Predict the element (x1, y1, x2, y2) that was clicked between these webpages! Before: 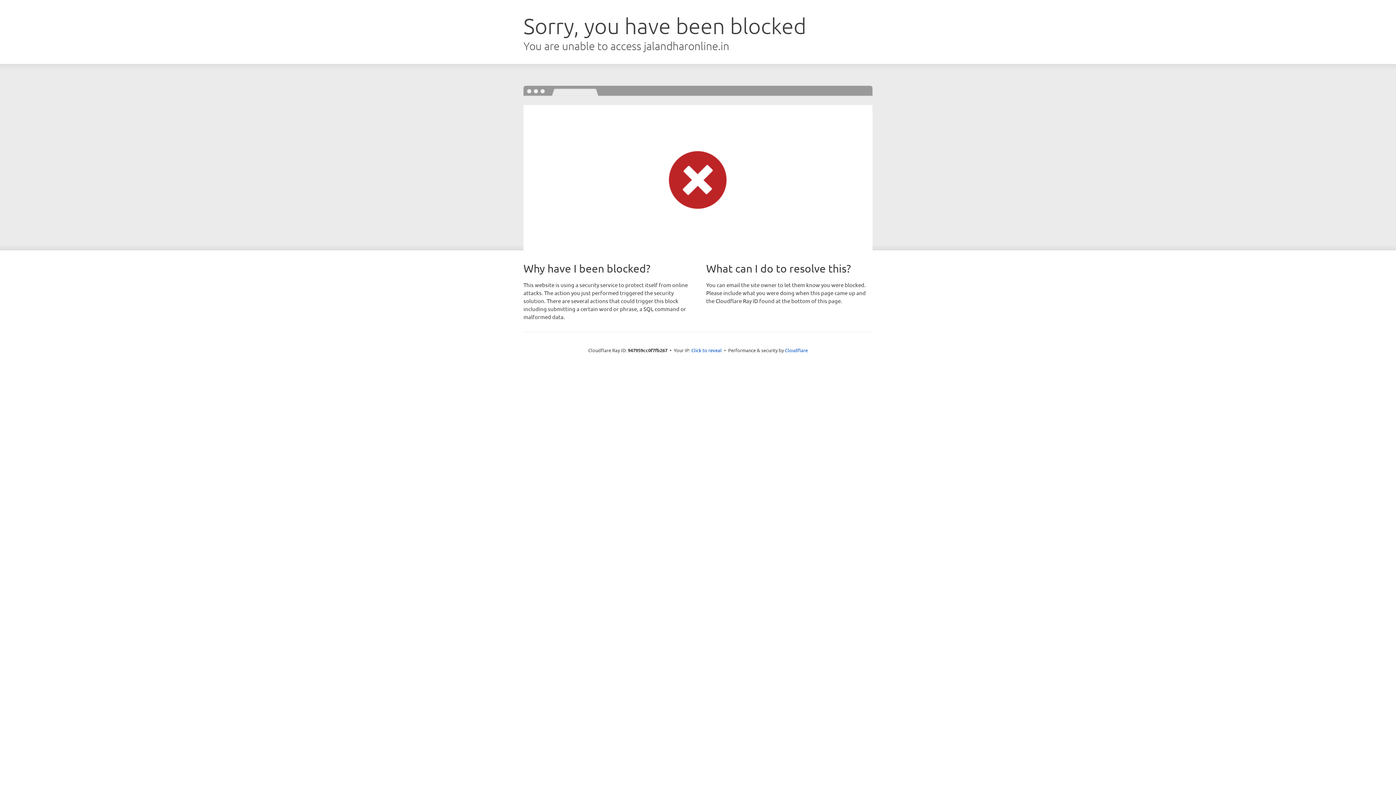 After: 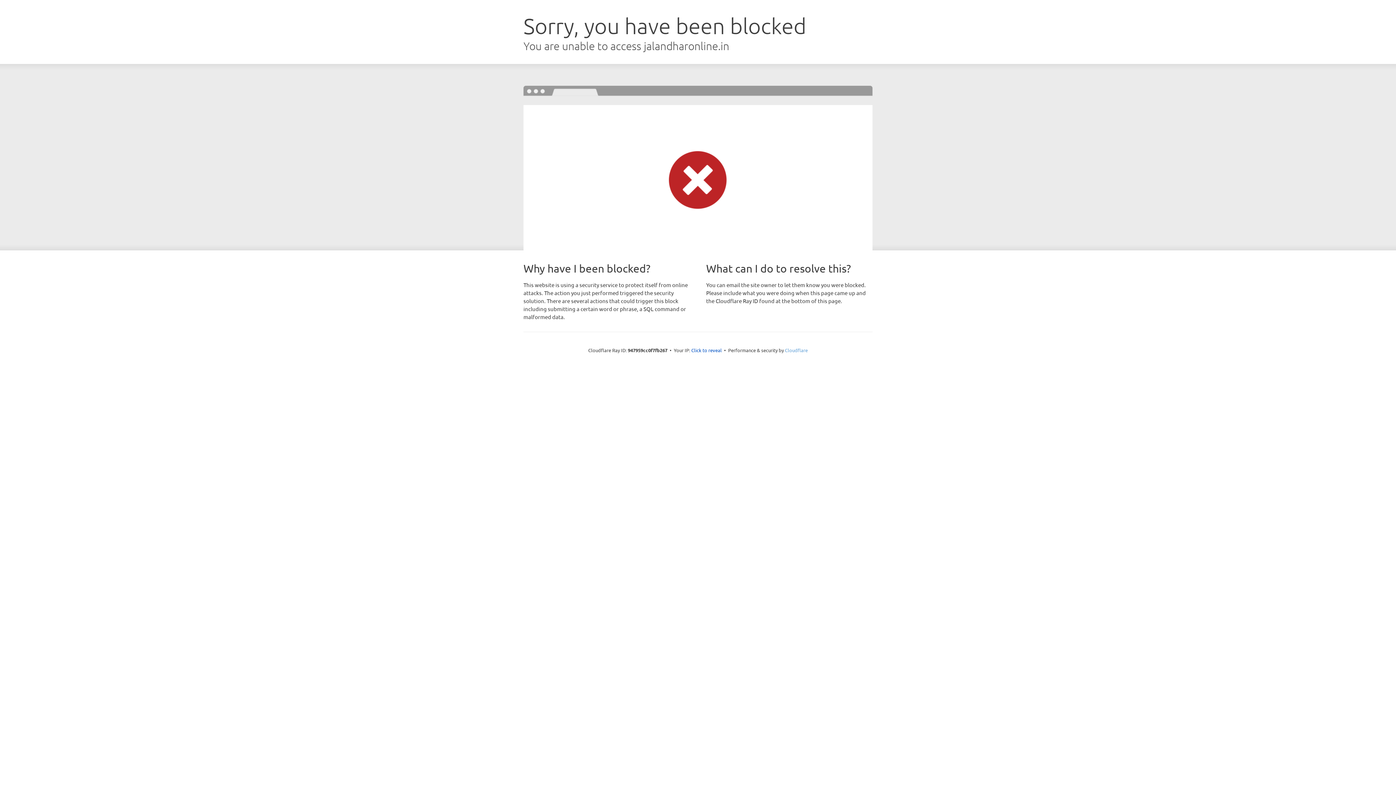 Action: label: Cloudflare bbox: (785, 347, 808, 353)